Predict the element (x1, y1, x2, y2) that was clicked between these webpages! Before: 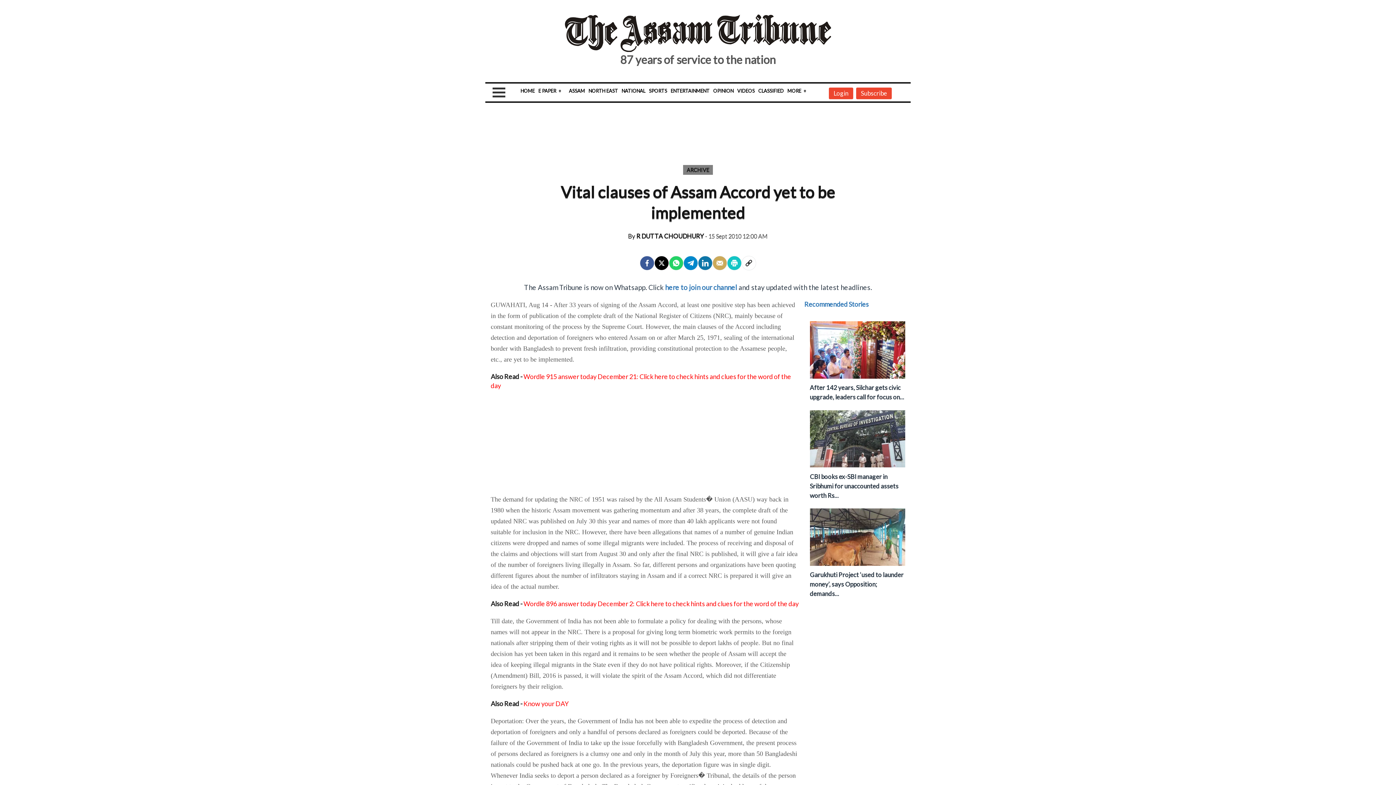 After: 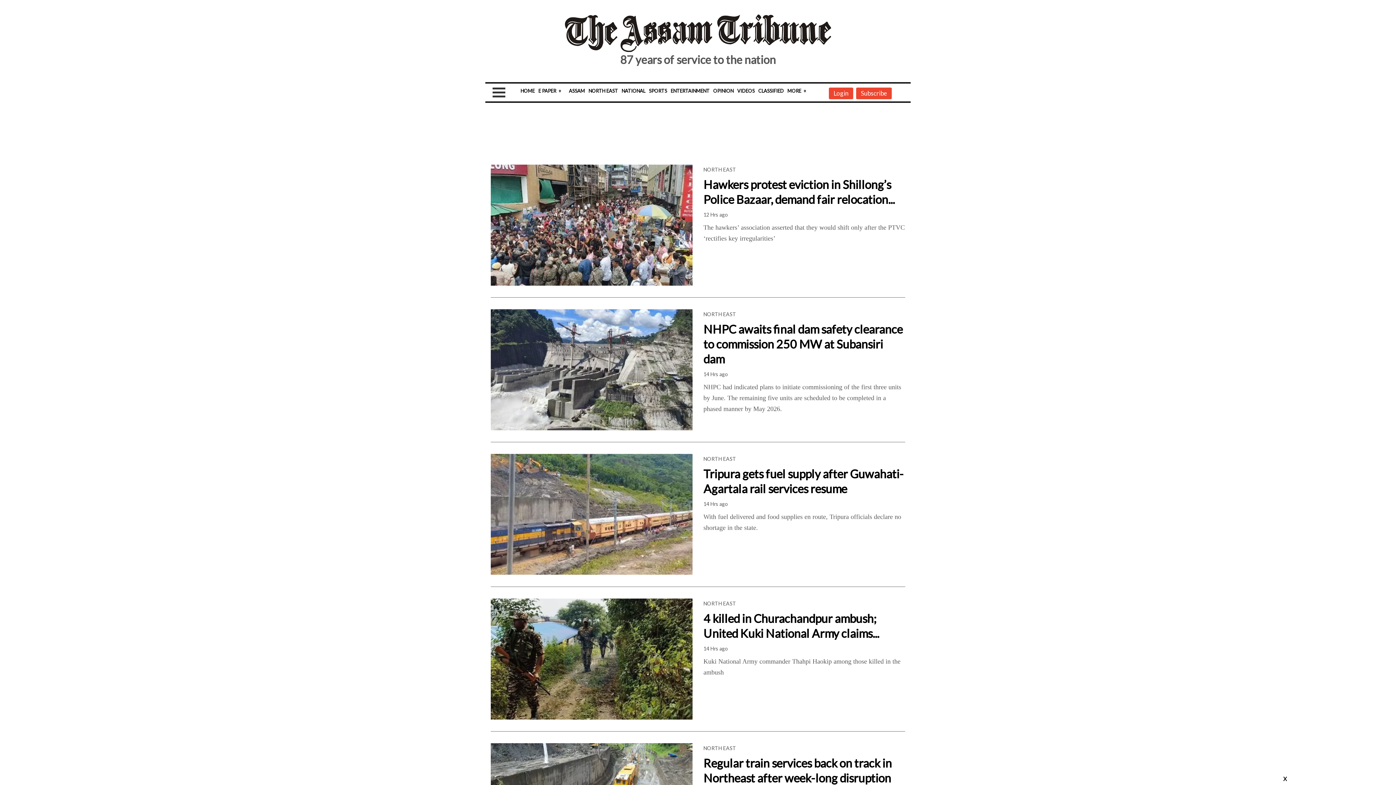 Action: label: NORTH EAST bbox: (588, 88, 618, 93)